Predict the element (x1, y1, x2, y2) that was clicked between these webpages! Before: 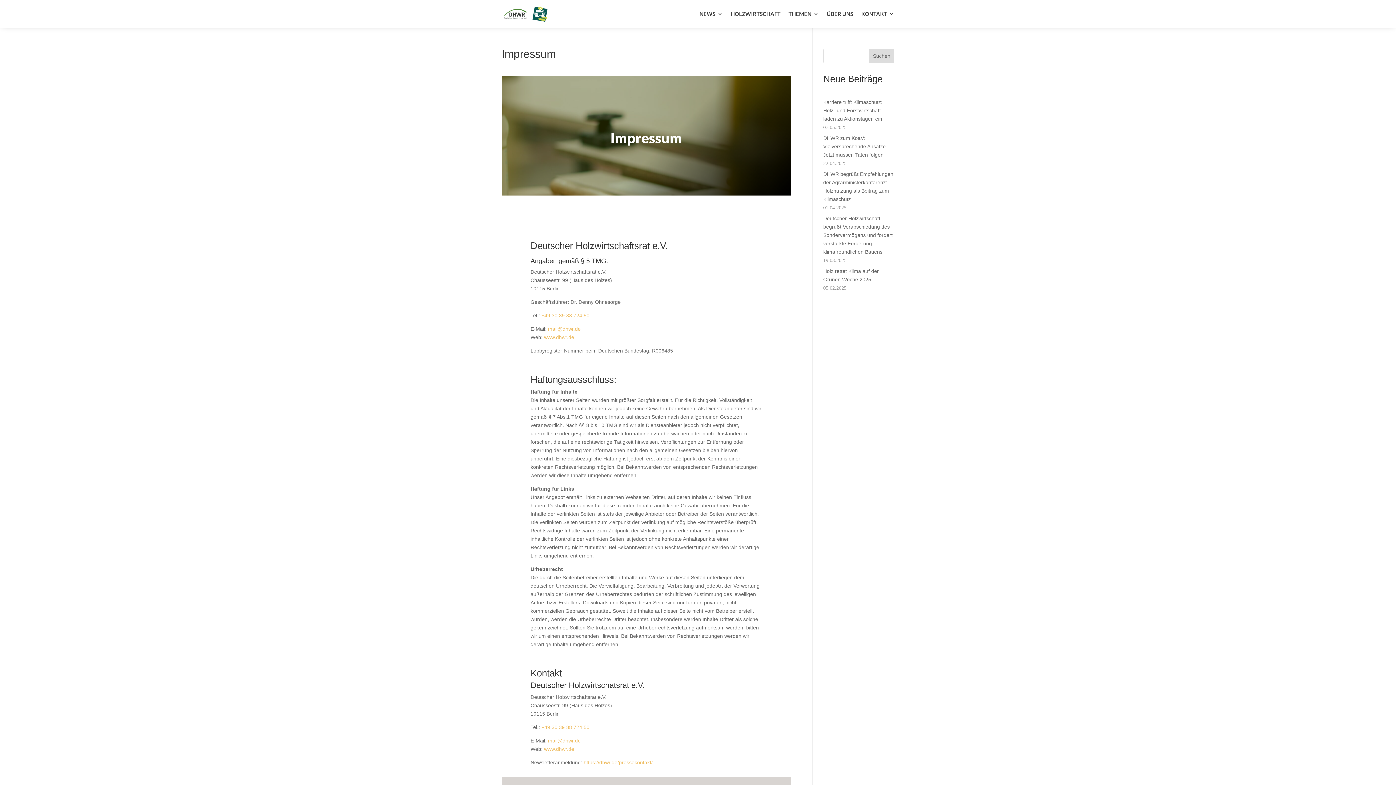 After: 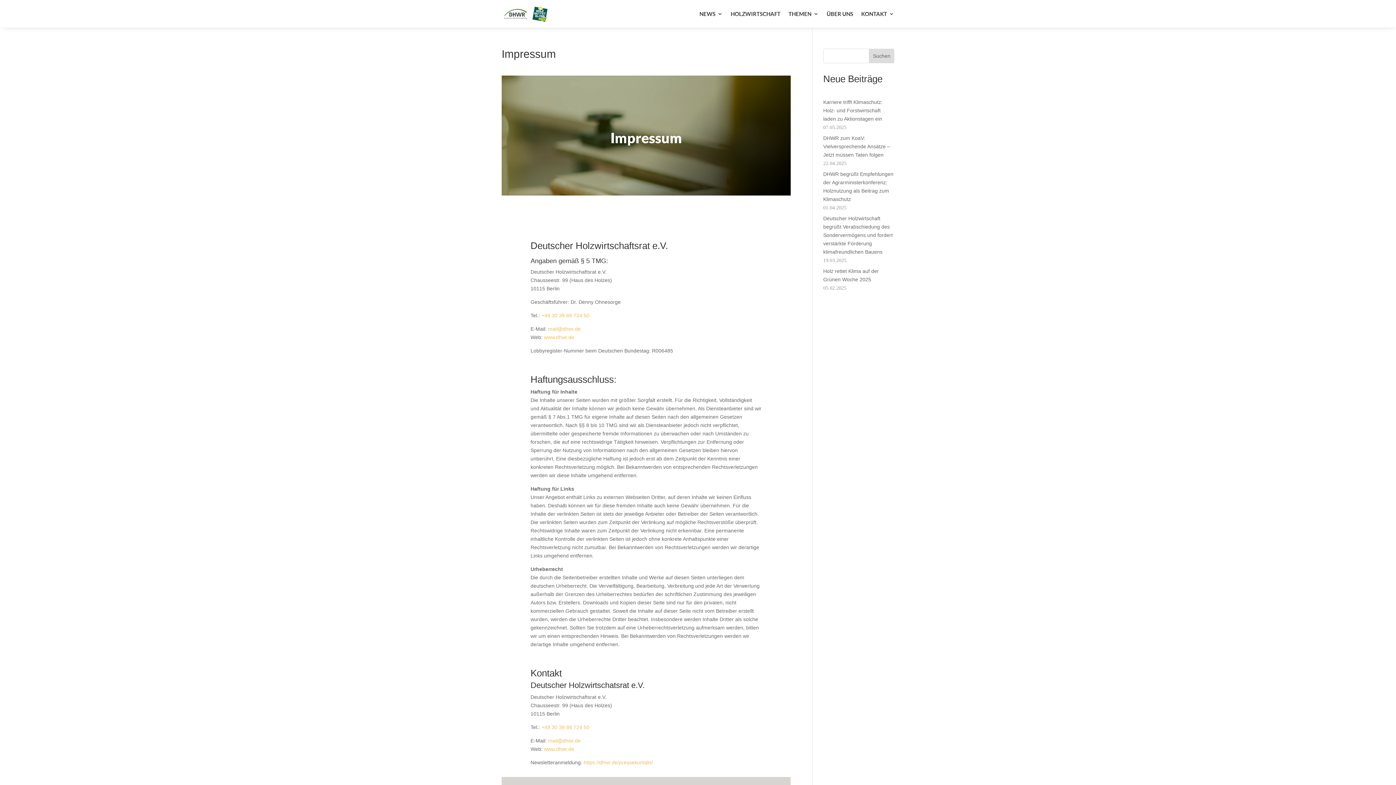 Action: label: +49 30 39 88 724 50 bbox: (541, 312, 589, 318)